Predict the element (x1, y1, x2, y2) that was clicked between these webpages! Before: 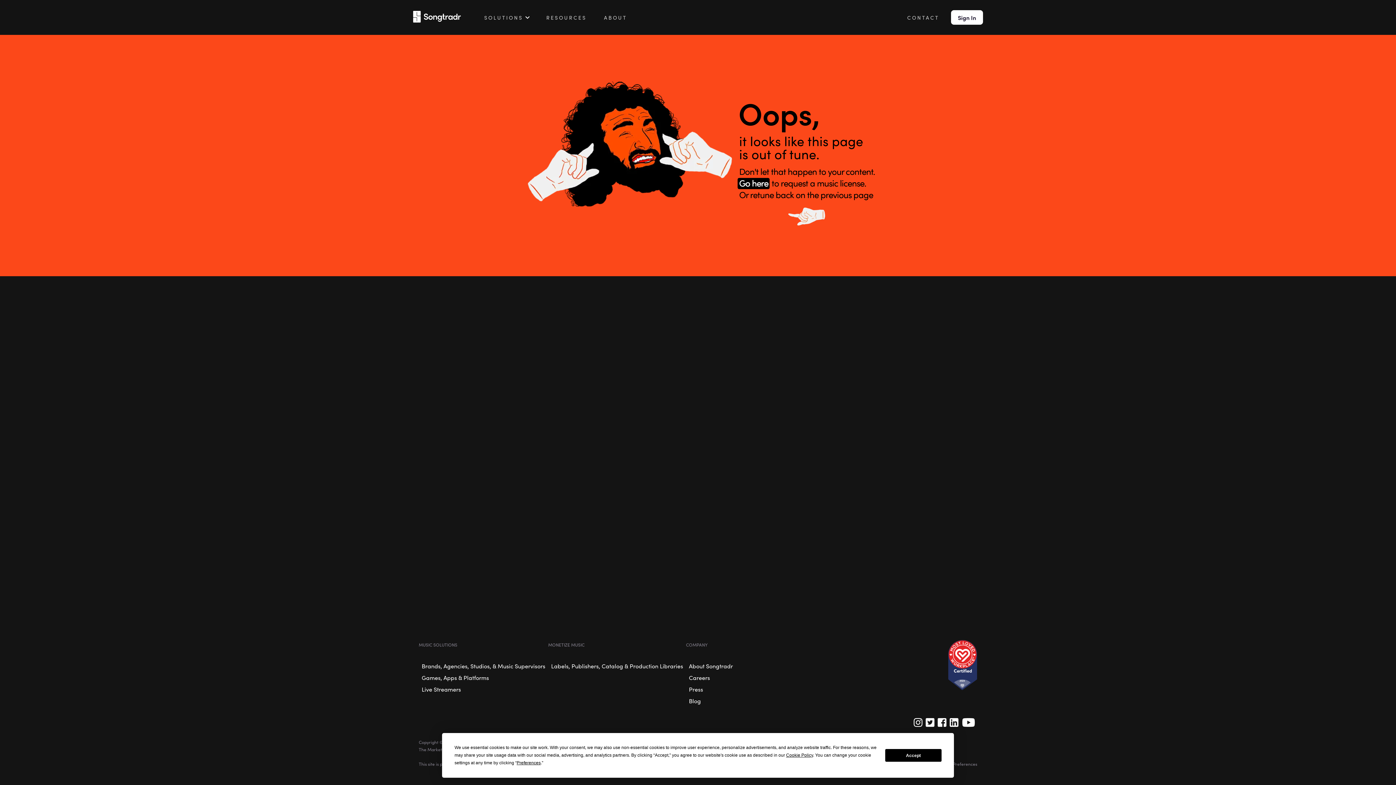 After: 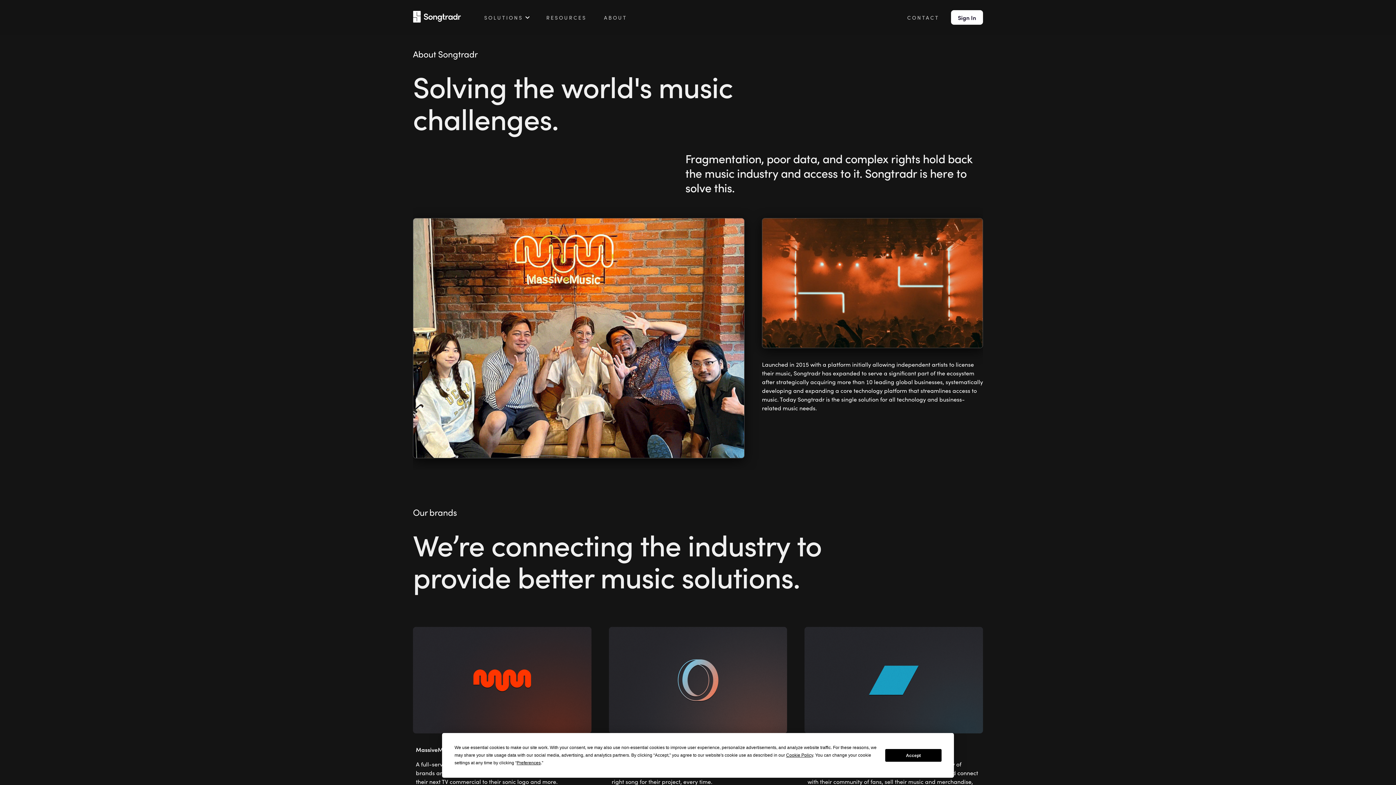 Action: bbox: (686, 660, 736, 672) label: About Songtradr